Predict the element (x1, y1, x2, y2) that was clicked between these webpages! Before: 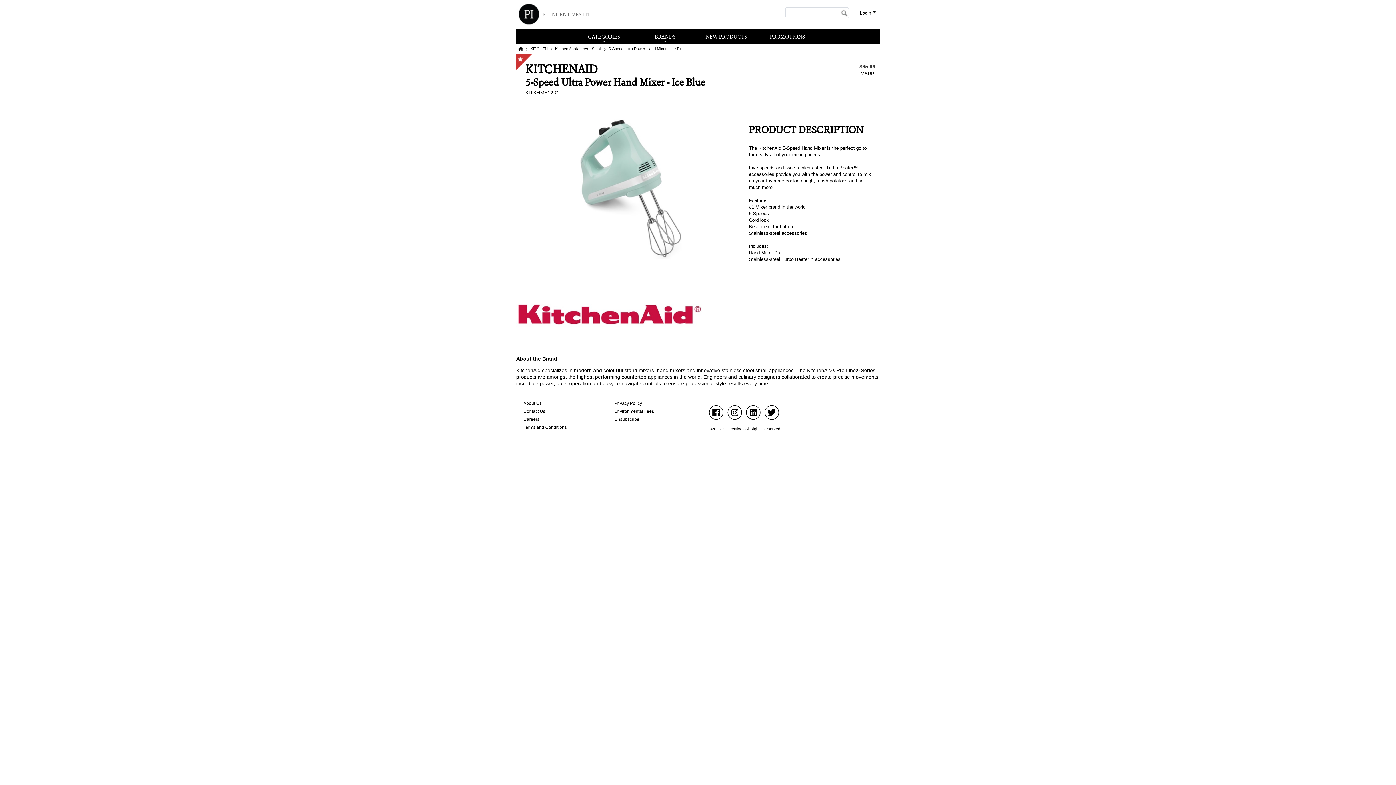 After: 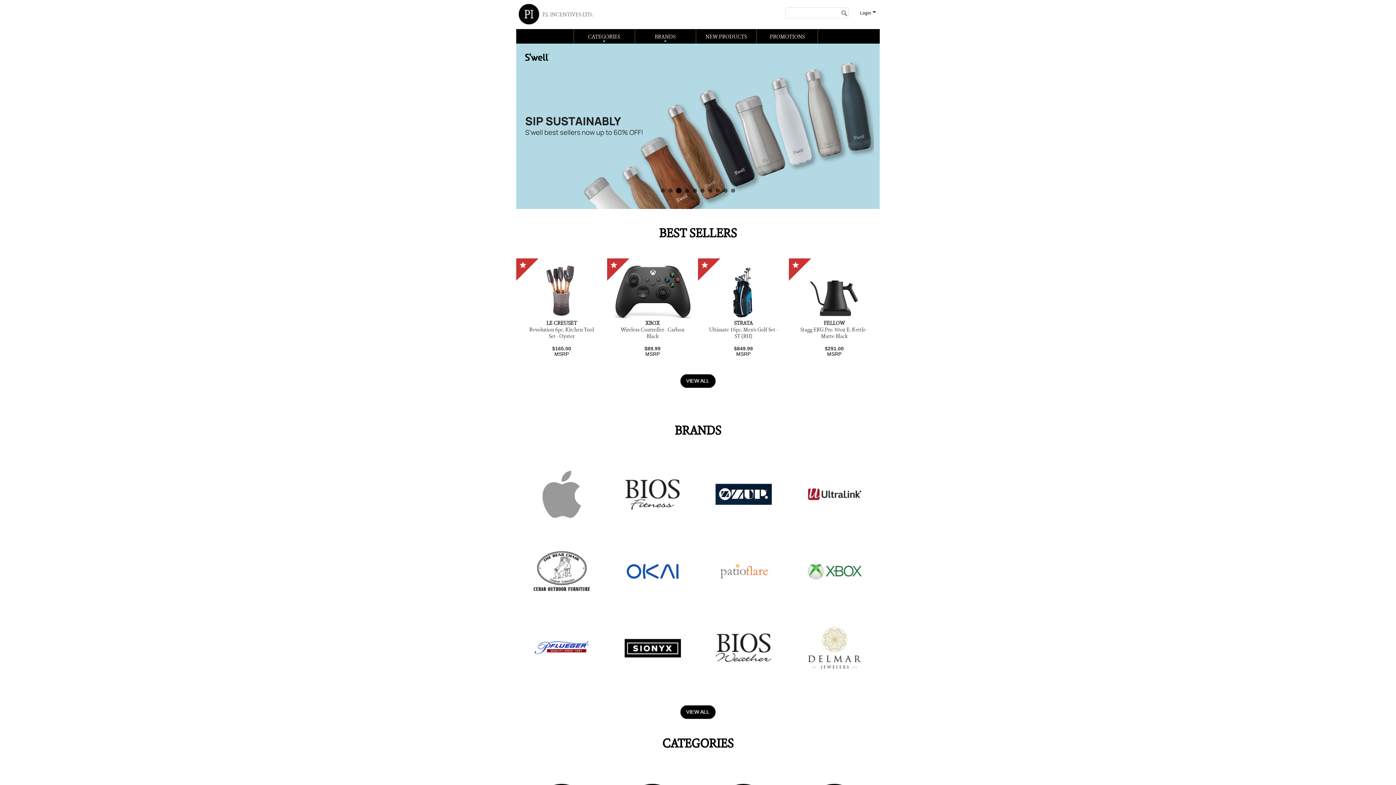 Action: label:   bbox: (518, 46, 524, 50)